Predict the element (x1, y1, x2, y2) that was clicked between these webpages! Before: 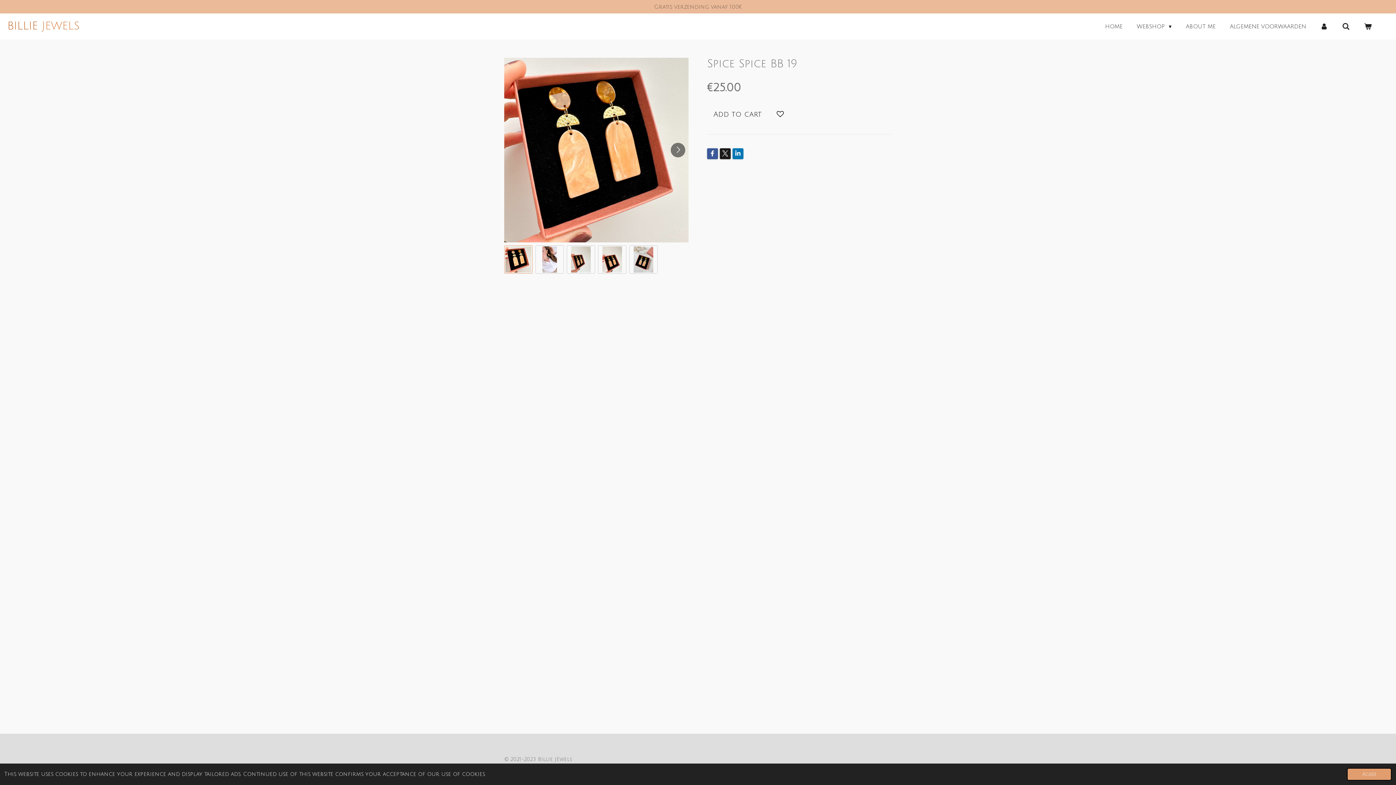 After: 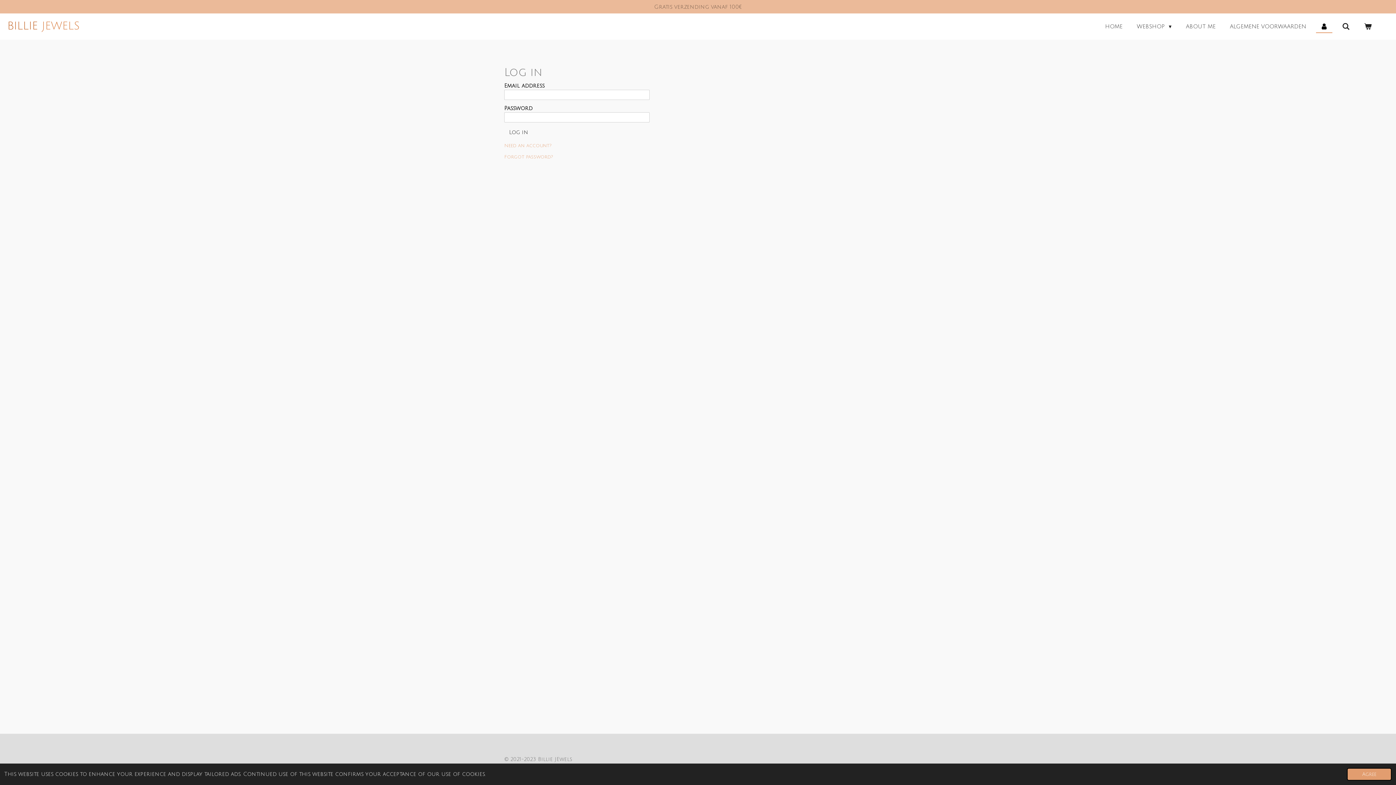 Action: bbox: (1316, 20, 1332, 32)